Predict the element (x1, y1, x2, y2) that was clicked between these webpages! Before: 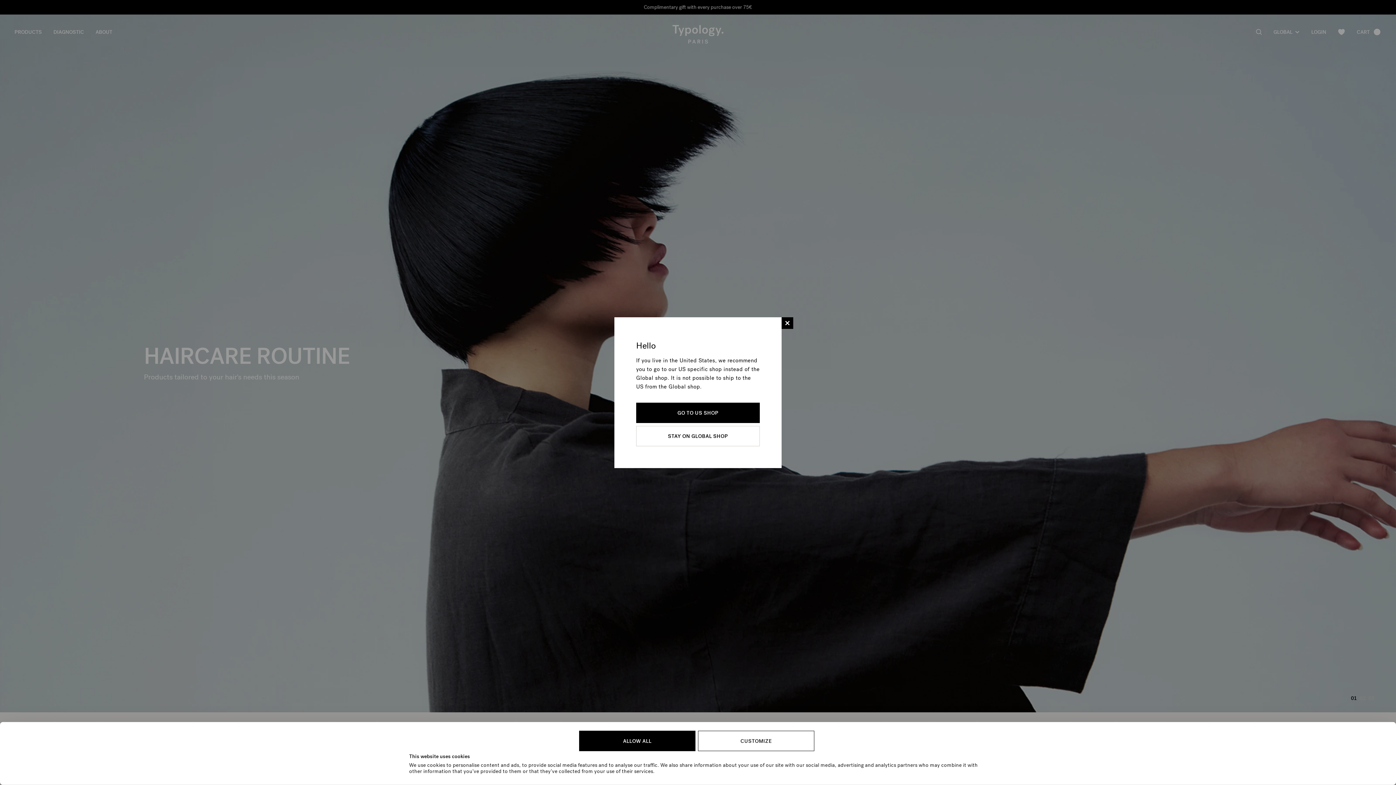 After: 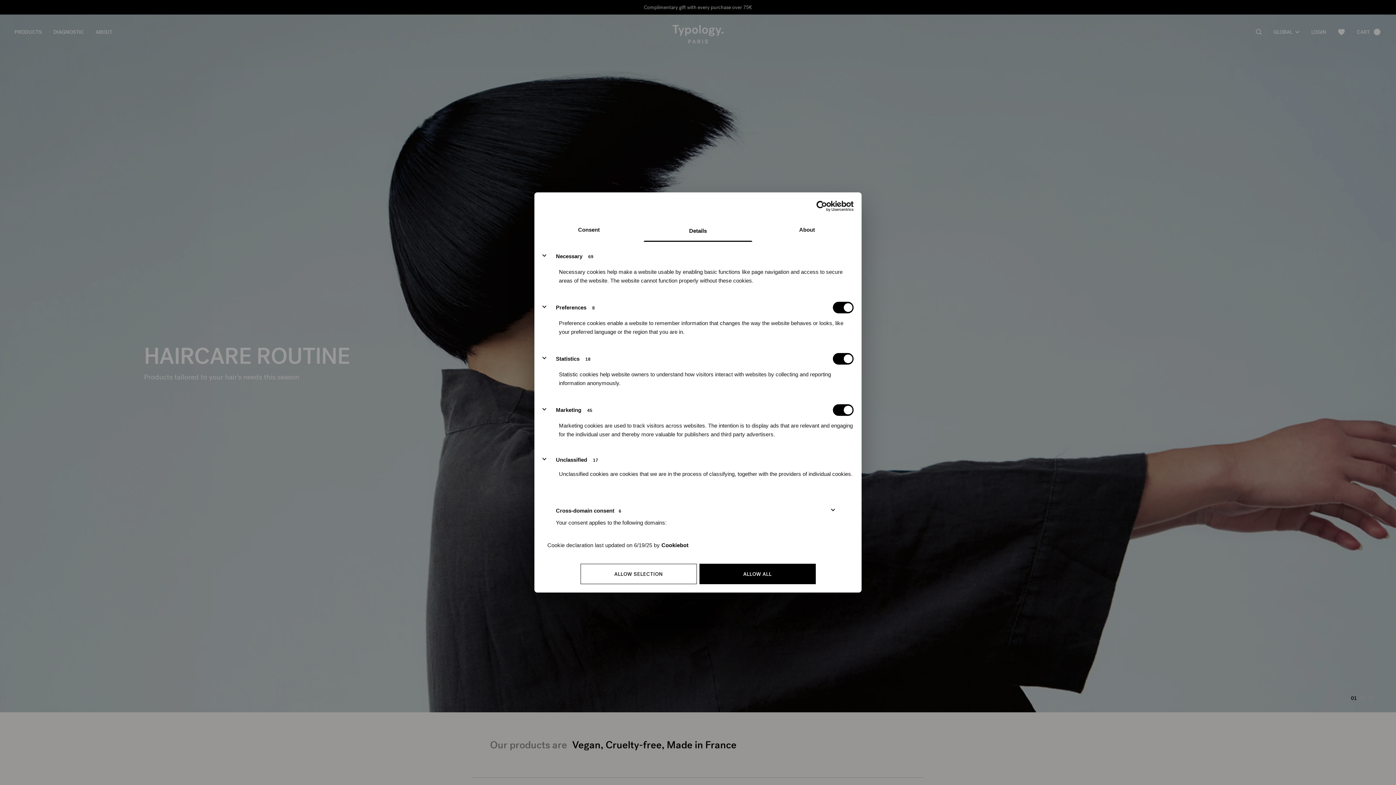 Action: bbox: (698, 731, 814, 751) label: CUSTOMIZE